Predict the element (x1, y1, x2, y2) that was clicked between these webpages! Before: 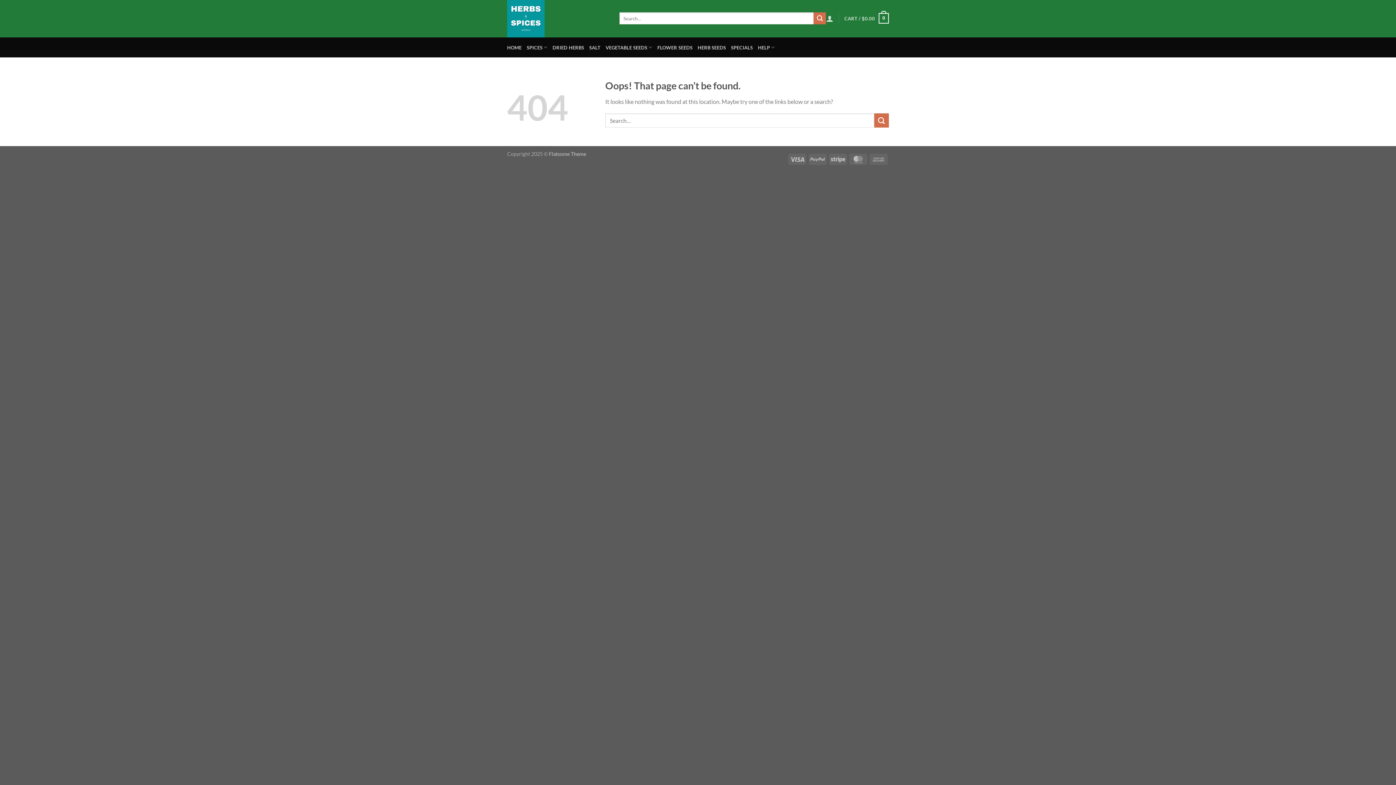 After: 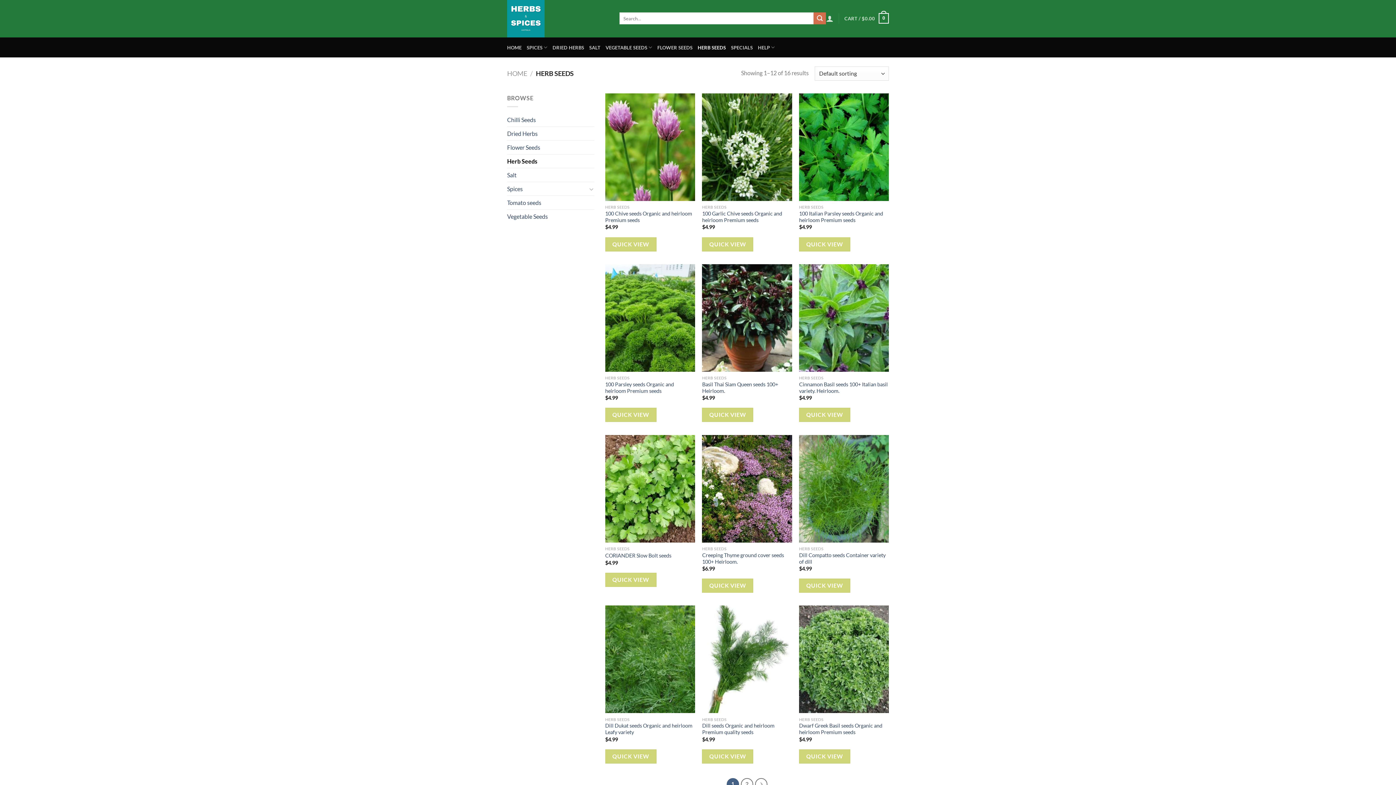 Action: bbox: (697, 40, 726, 54) label: HERB SEEDS